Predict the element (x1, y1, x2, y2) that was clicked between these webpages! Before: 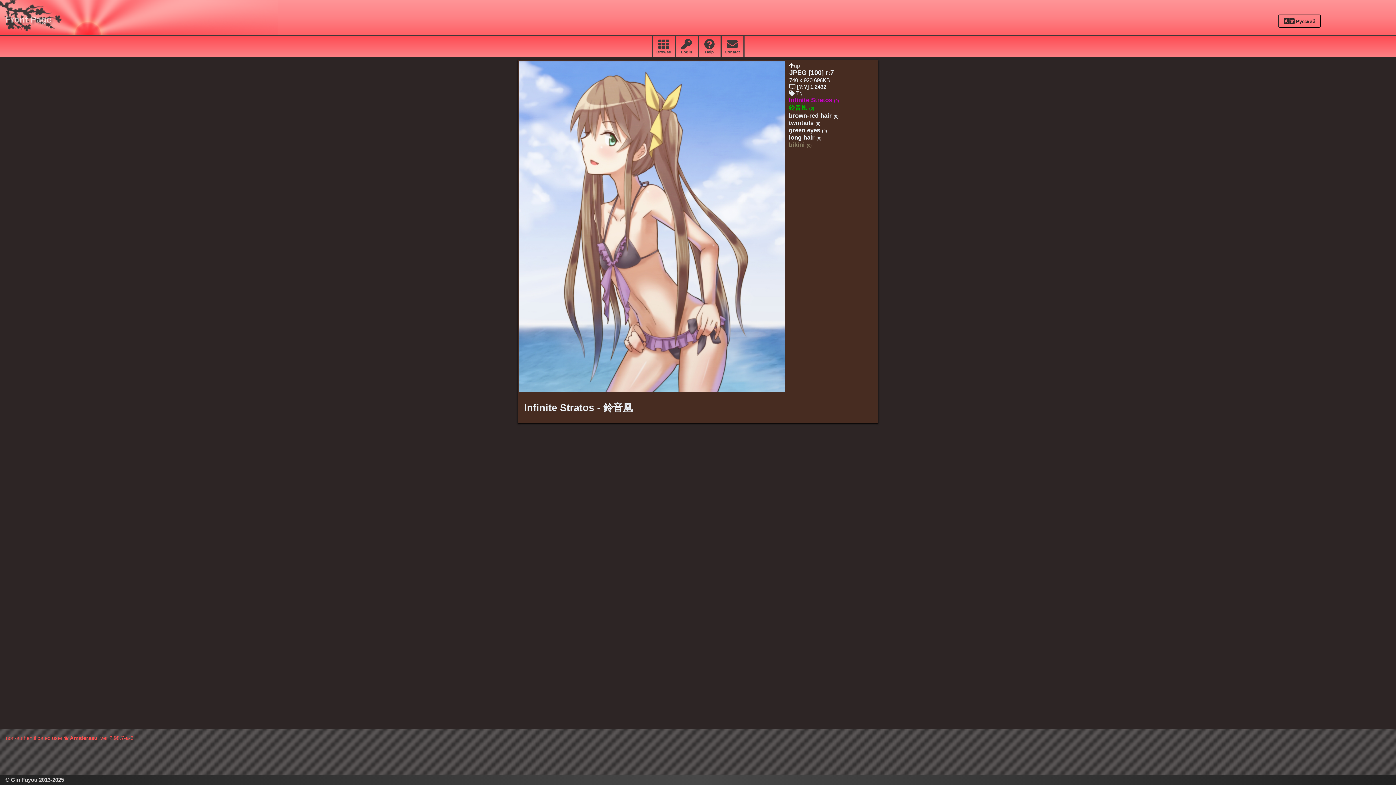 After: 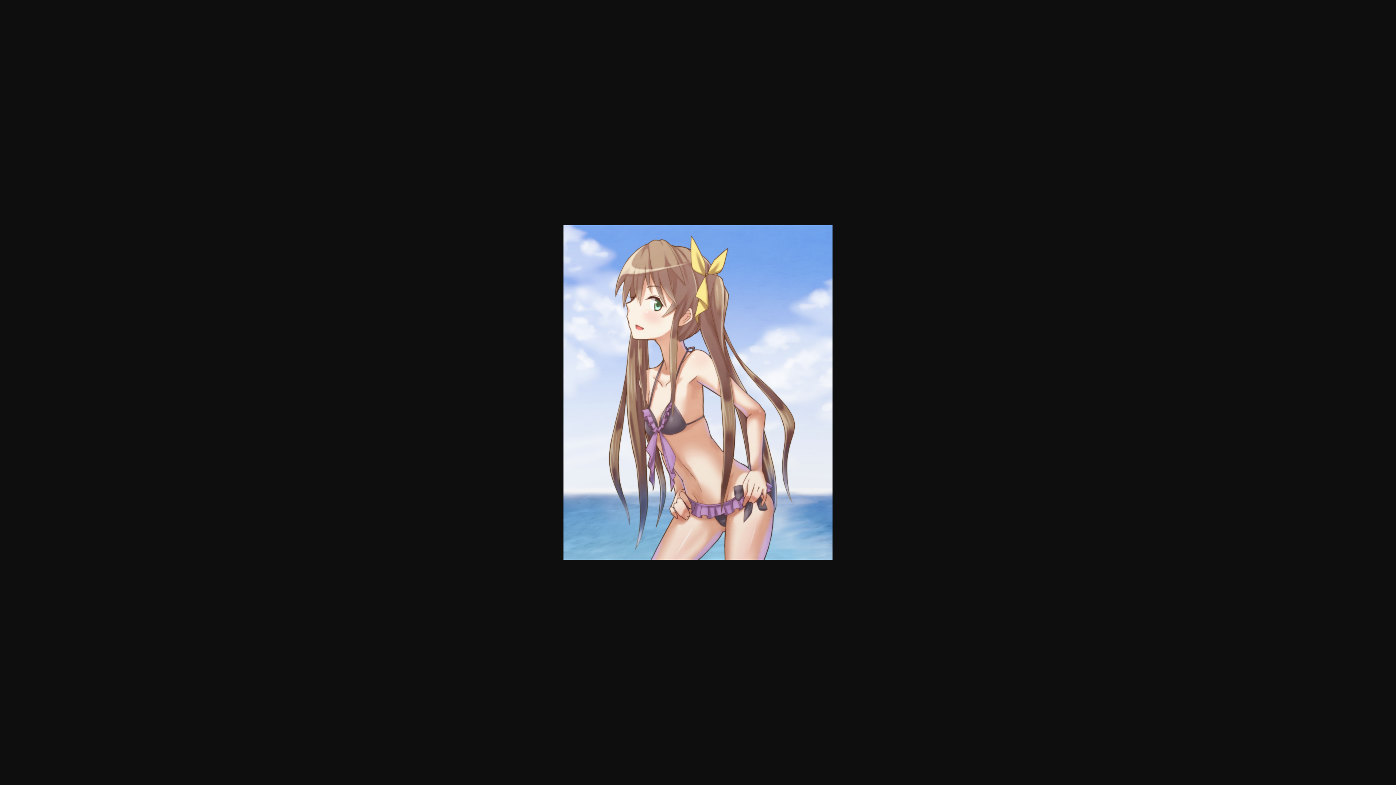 Action: bbox: (519, 387, 785, 393)